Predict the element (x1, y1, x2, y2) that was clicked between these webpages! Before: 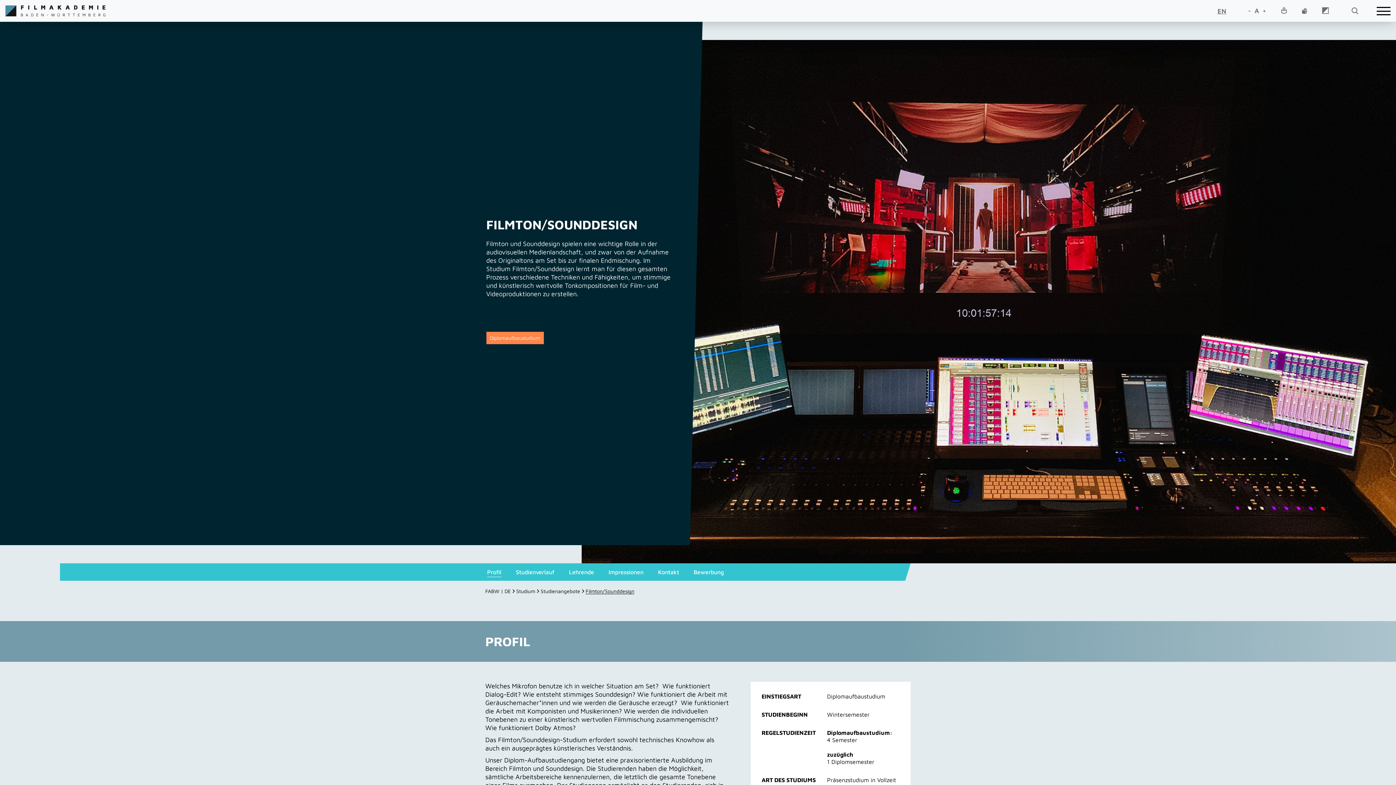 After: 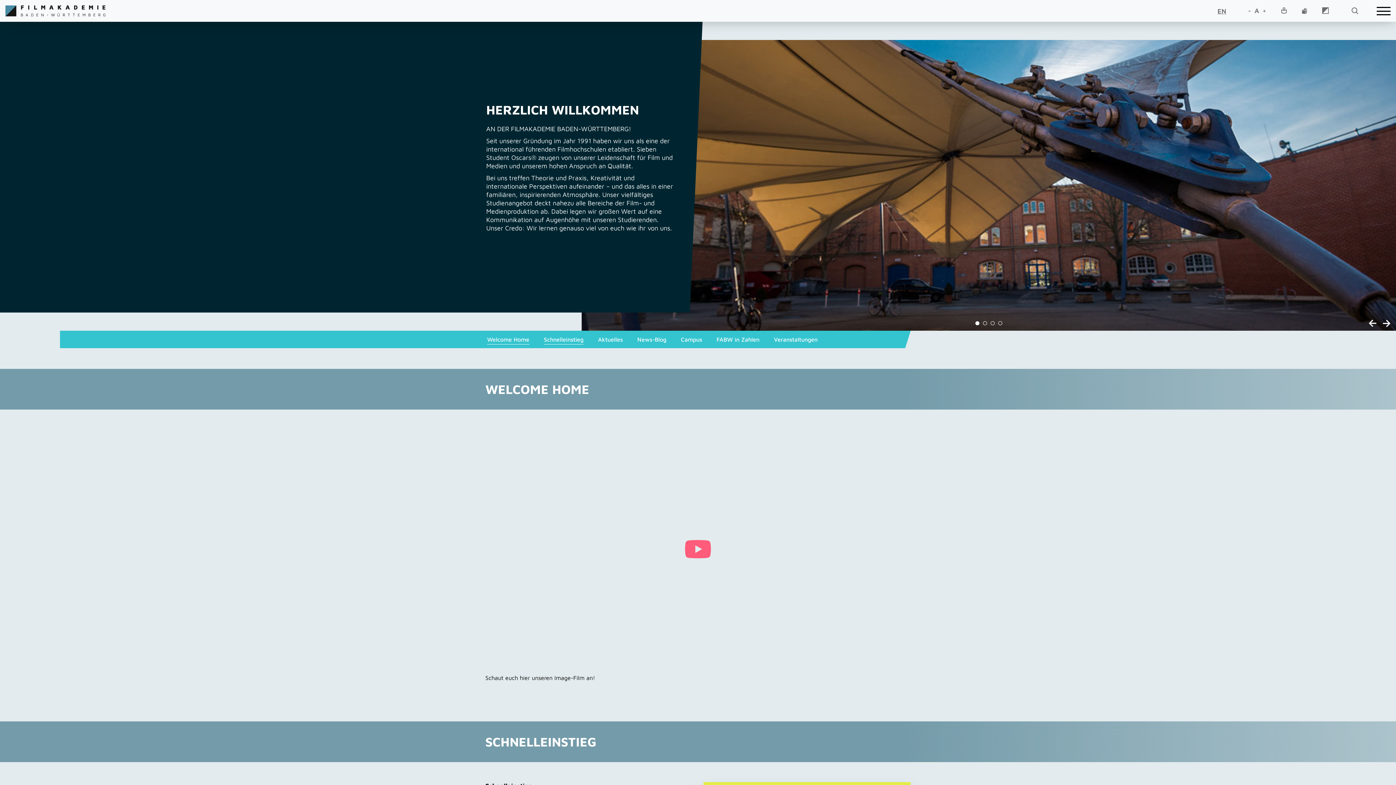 Action: bbox: (5, 5, 105, 16)